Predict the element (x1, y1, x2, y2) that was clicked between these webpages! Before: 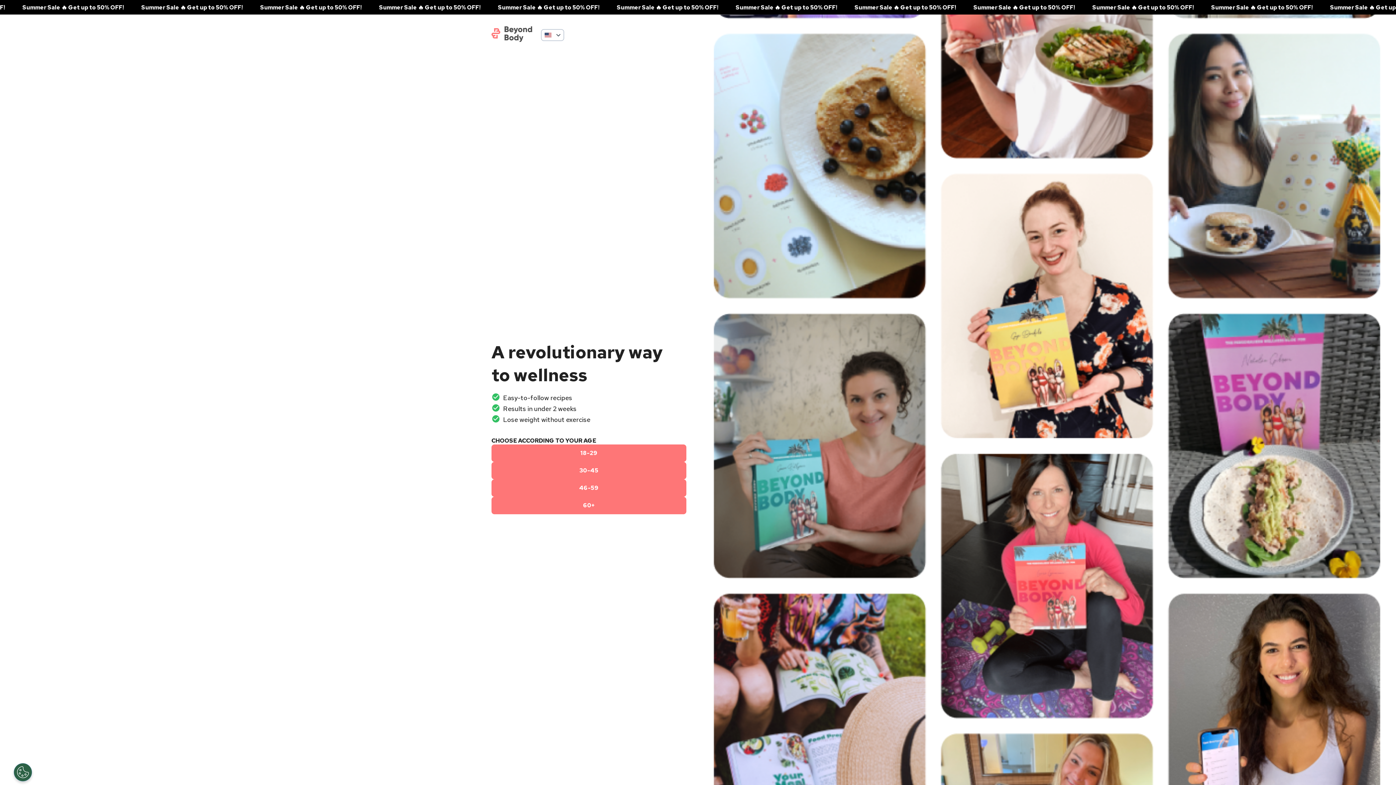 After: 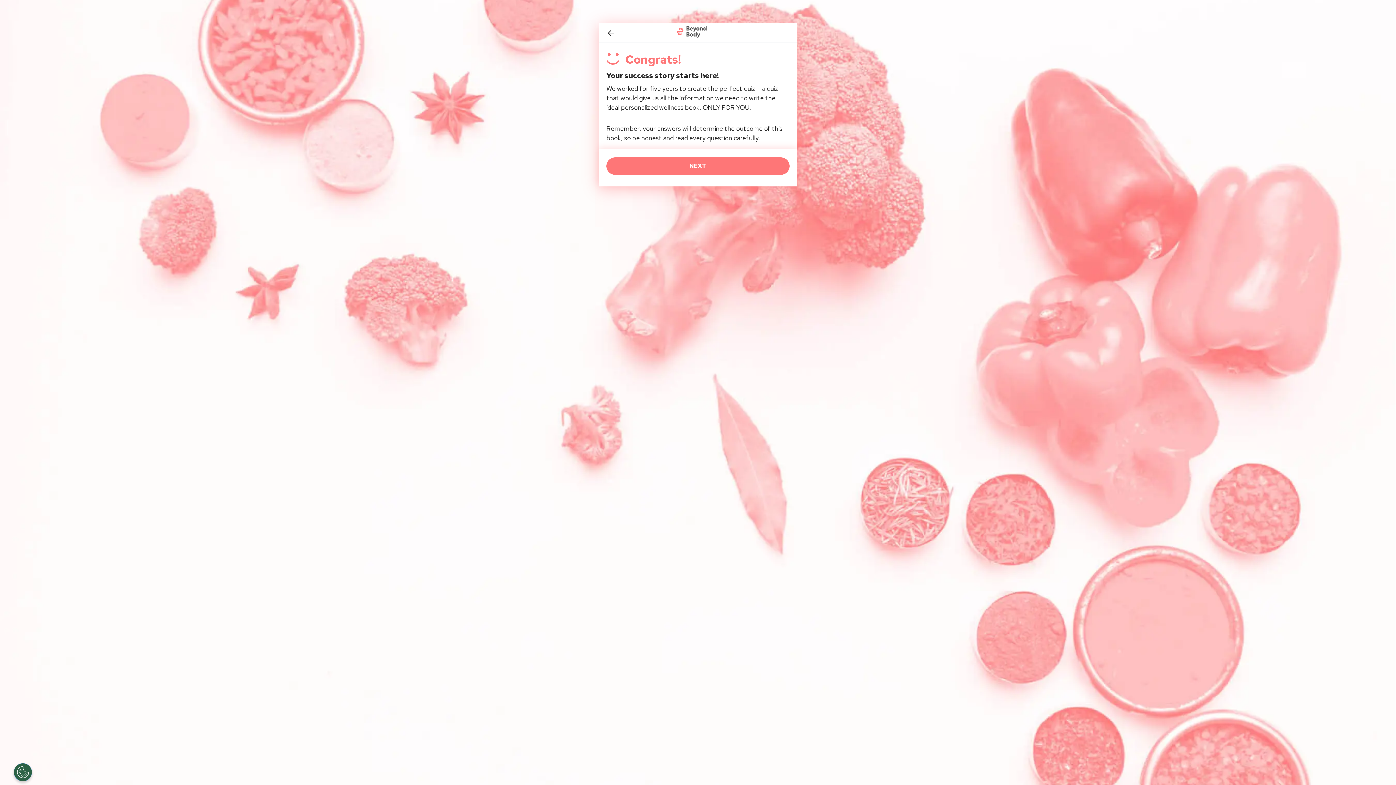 Action: label: 46-59 bbox: (491, 479, 686, 497)